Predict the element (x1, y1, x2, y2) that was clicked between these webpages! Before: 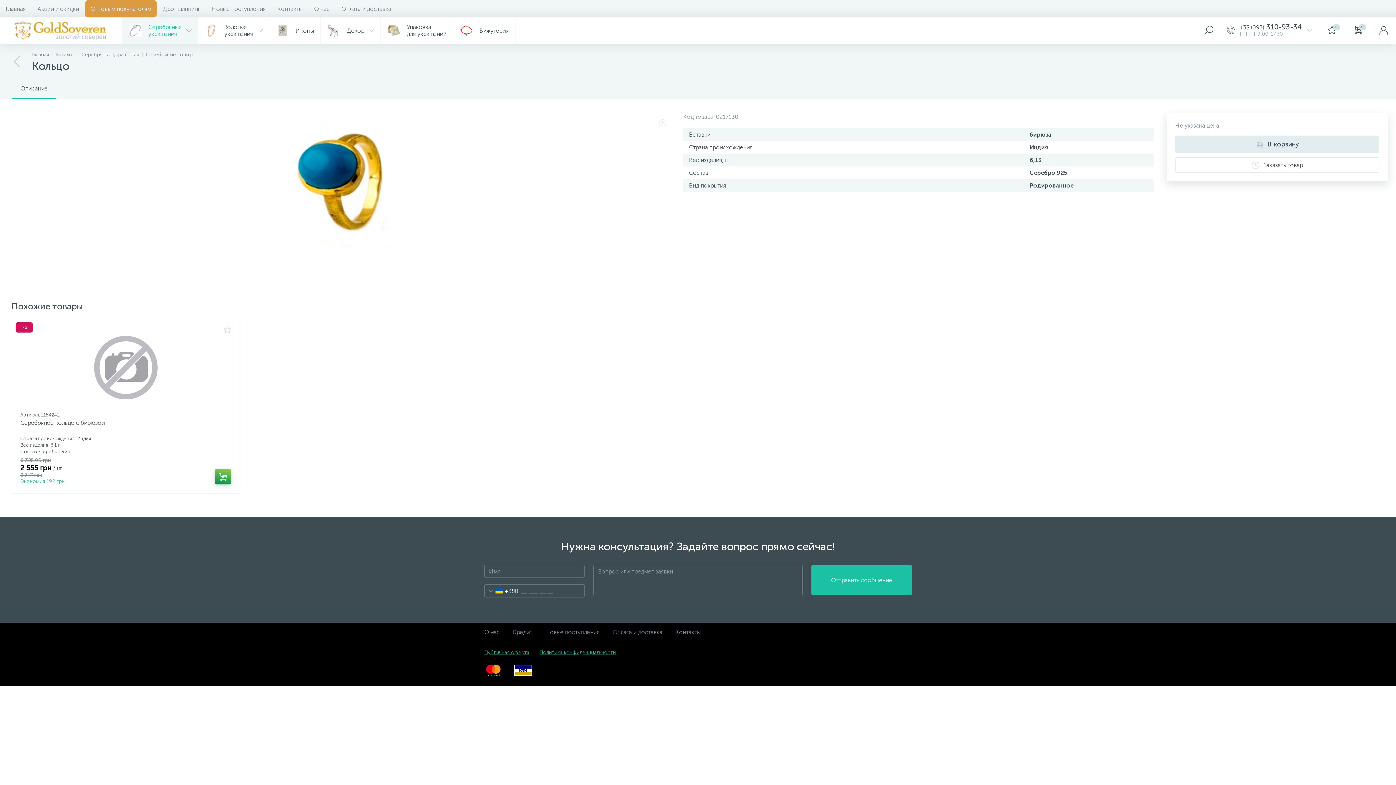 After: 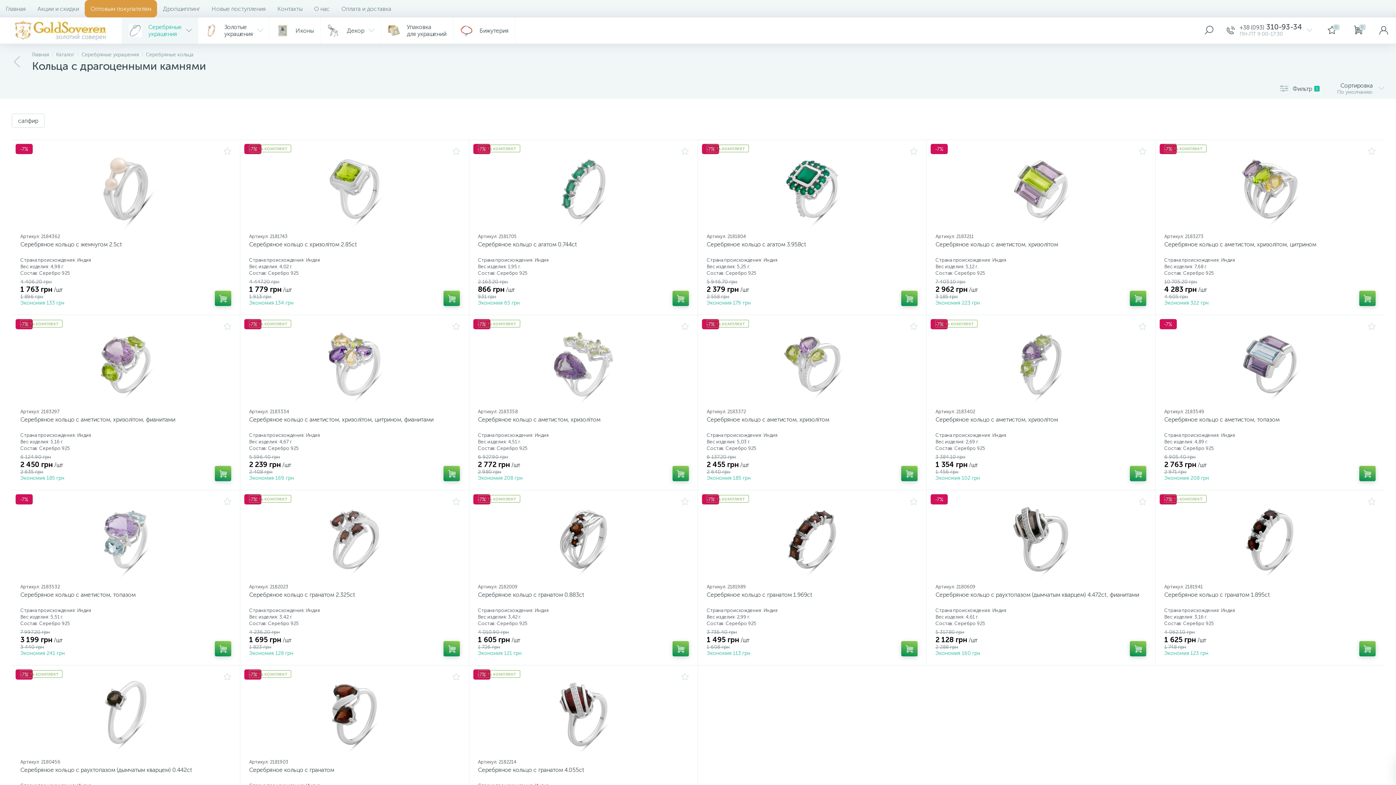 Action: bbox: (11, 56, 23, 68)